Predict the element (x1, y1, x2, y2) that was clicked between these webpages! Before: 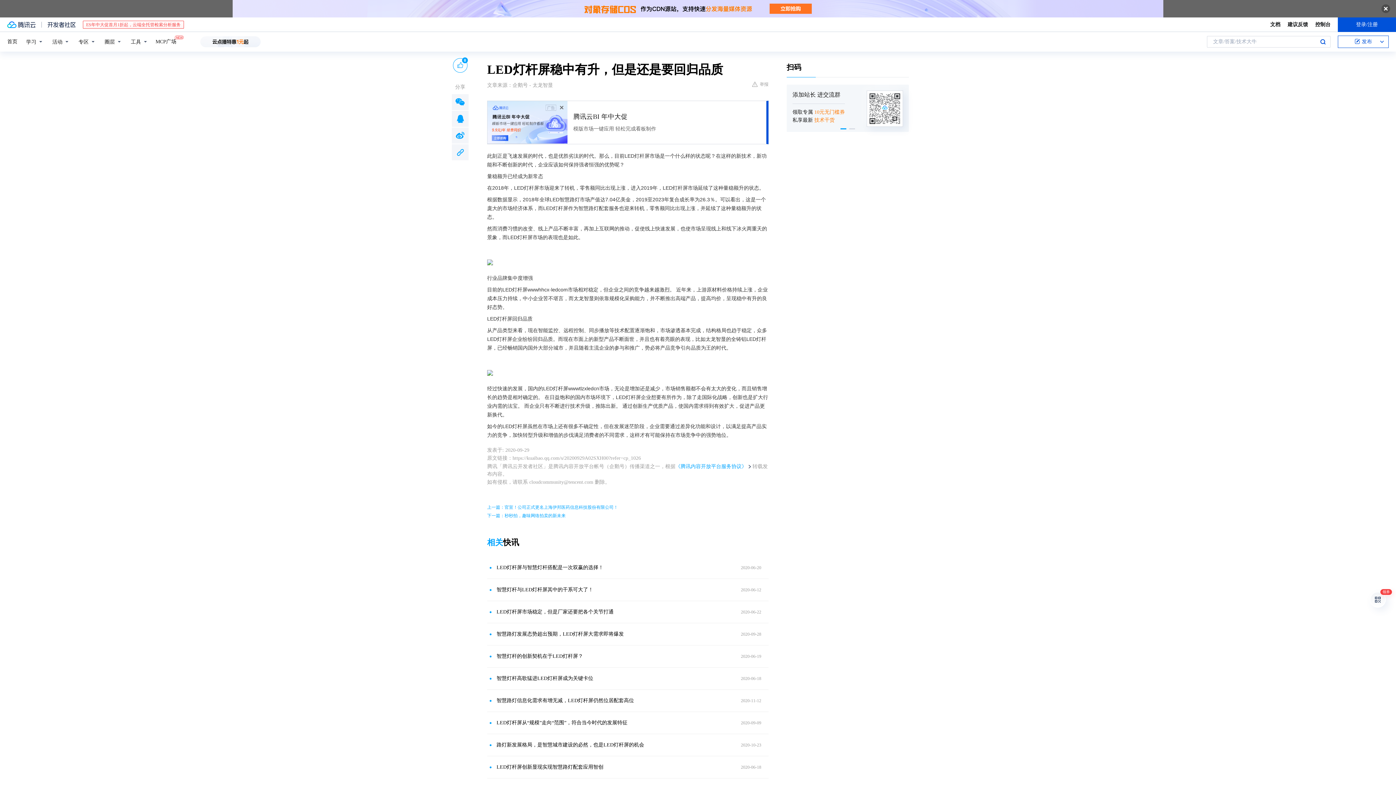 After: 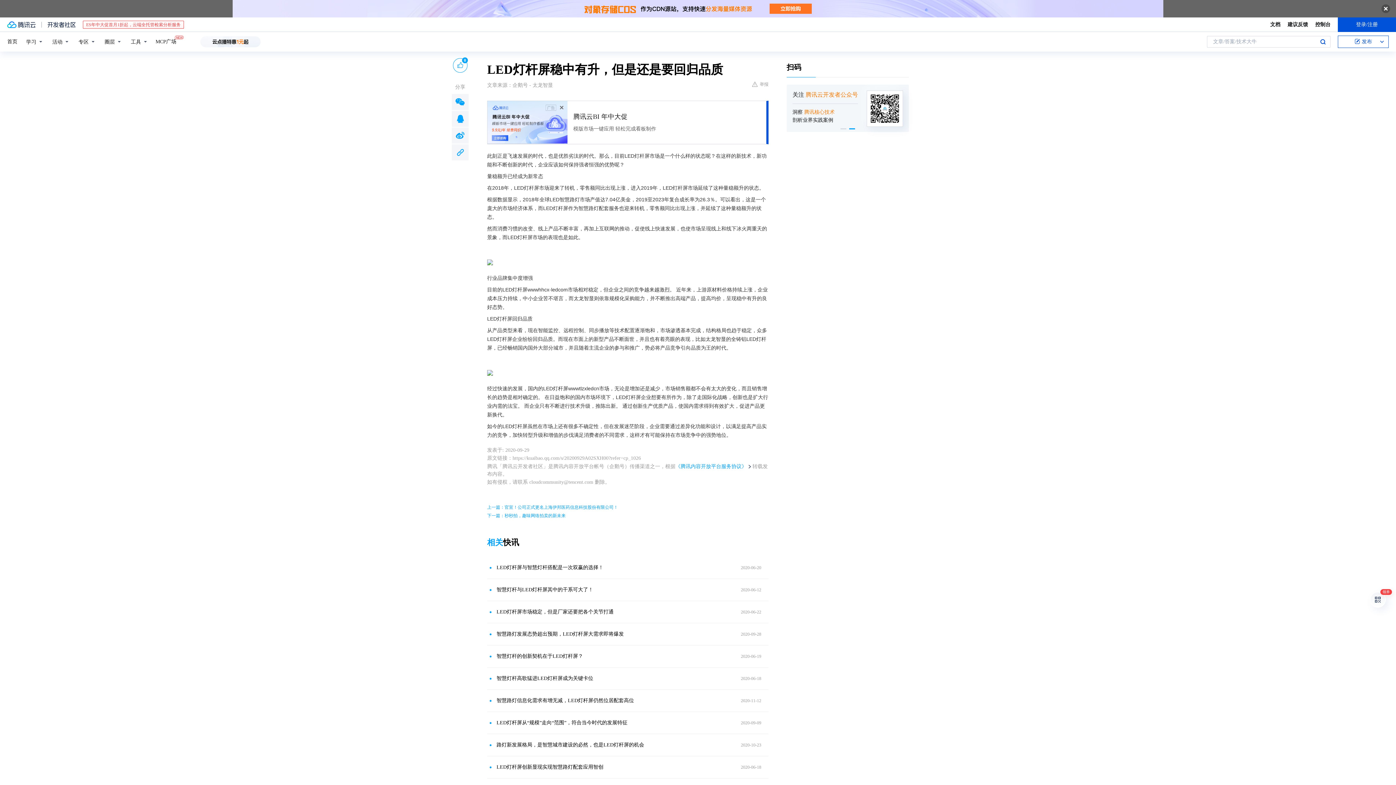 Action: bbox: (200, 36, 260, 47)